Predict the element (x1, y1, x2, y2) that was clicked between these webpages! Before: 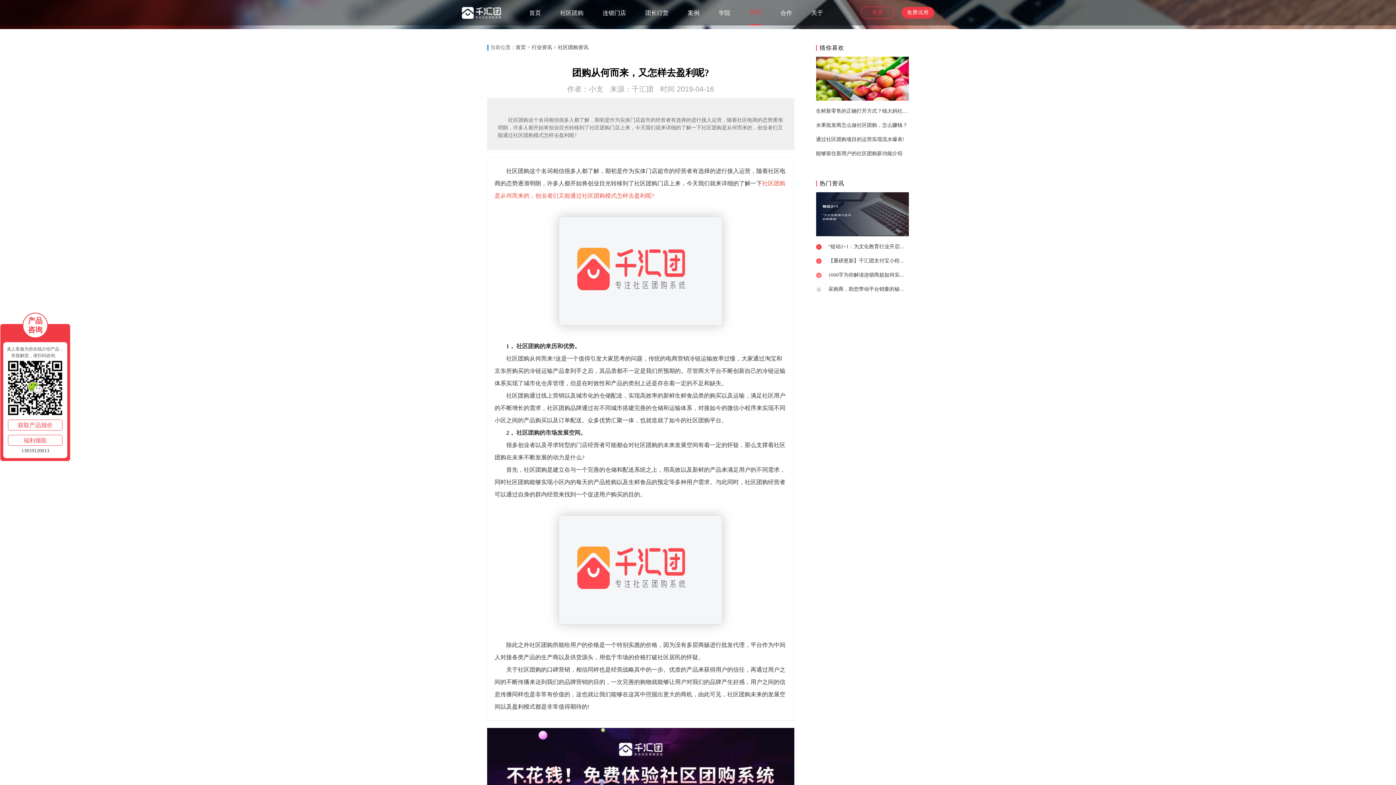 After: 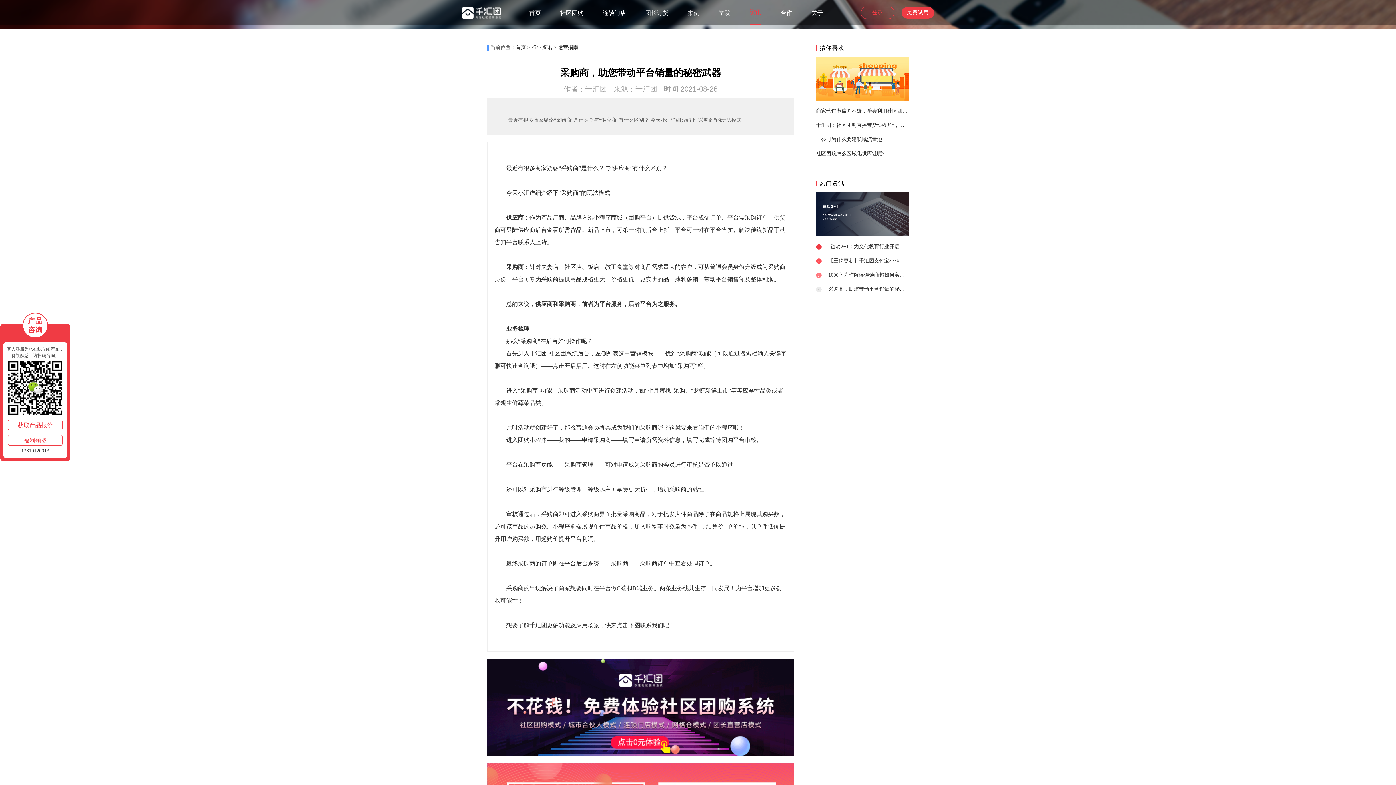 Action: label: 采购商，助您带动平台销量的秘密武器 bbox: (828, 286, 915, 292)